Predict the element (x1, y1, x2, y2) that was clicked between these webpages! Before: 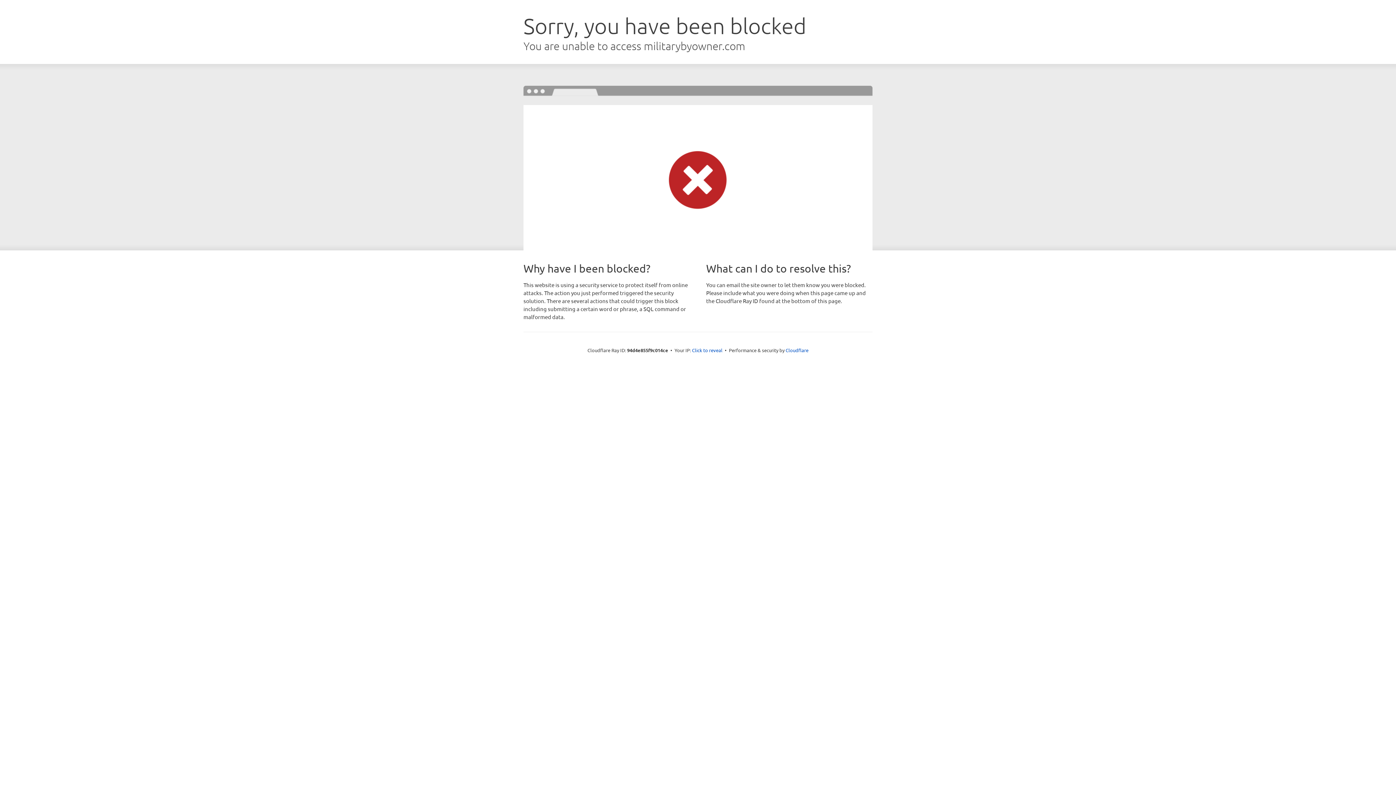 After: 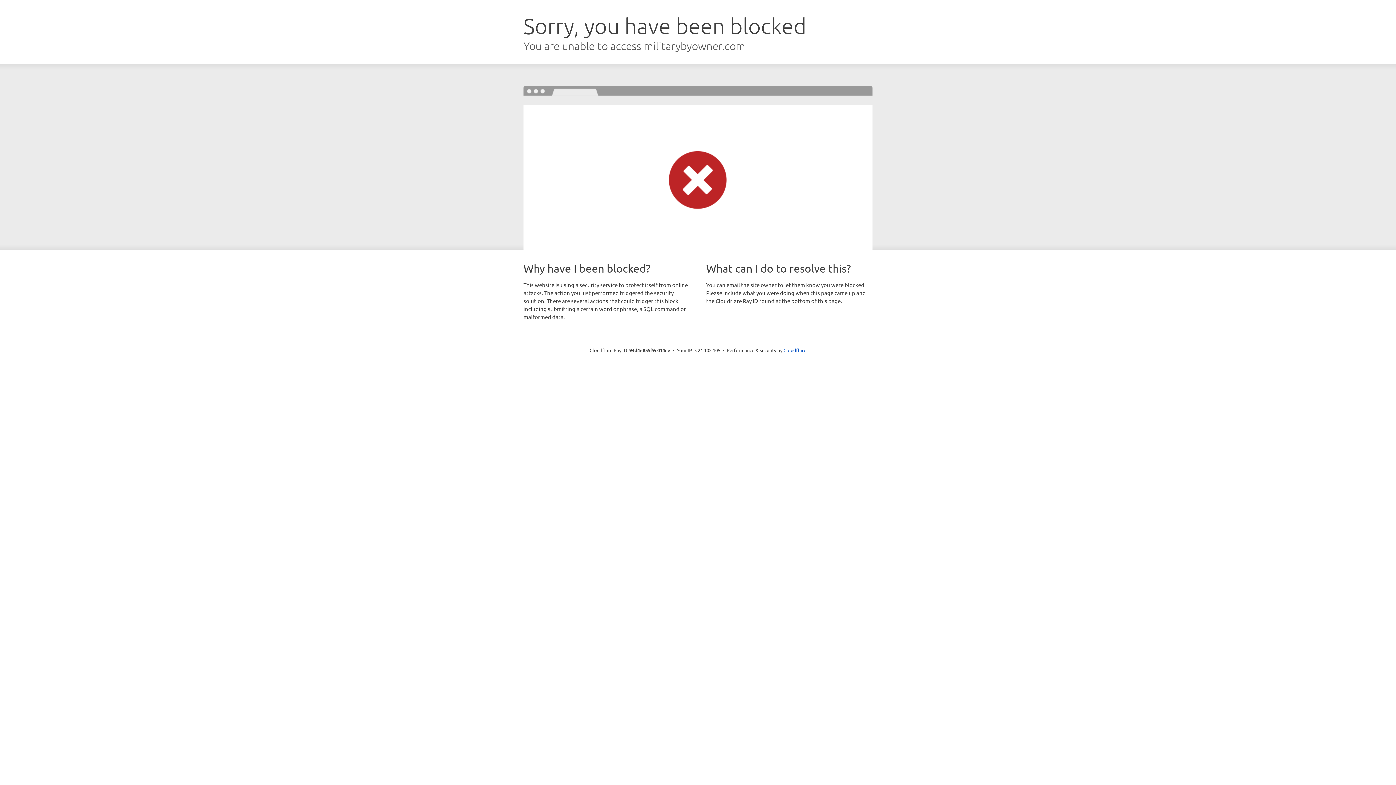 Action: label: Click to reveal bbox: (692, 346, 722, 353)